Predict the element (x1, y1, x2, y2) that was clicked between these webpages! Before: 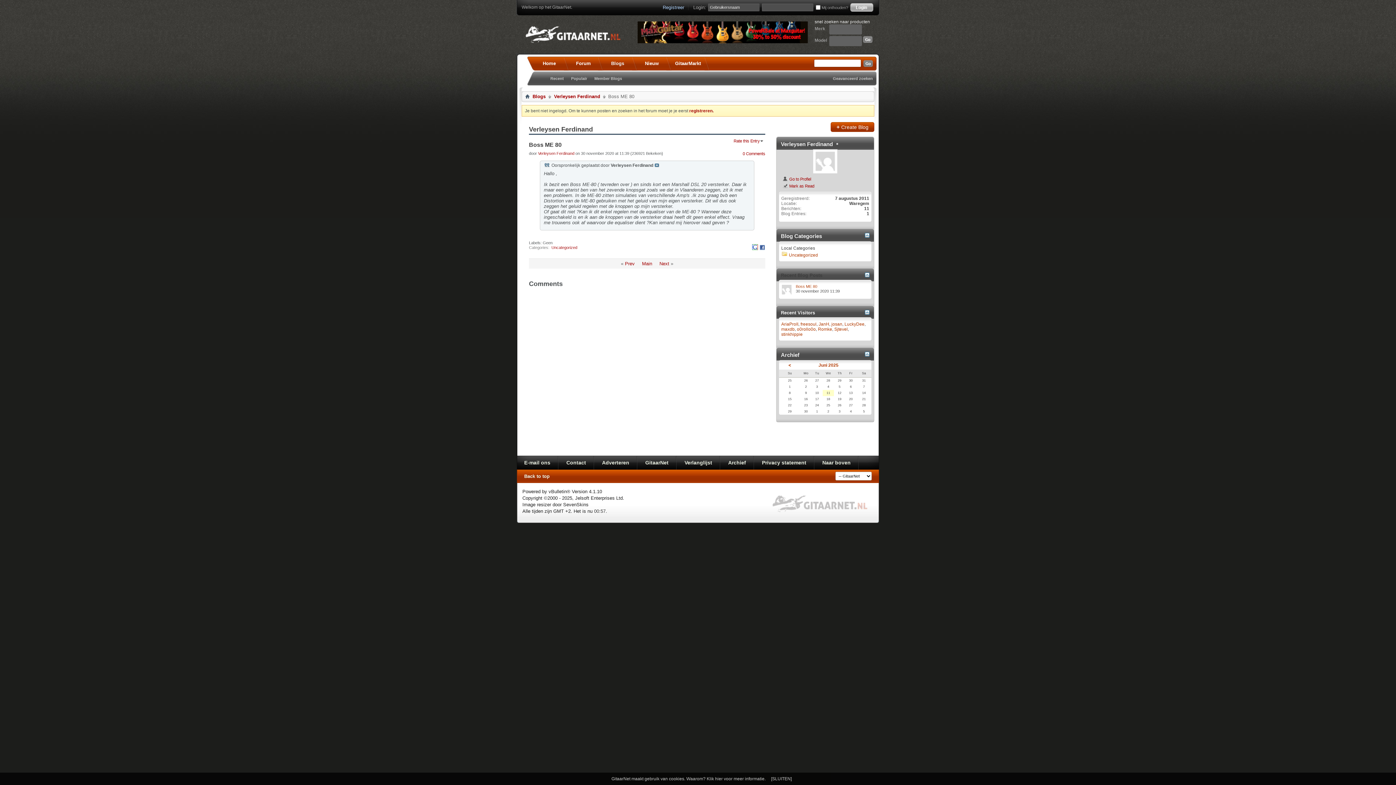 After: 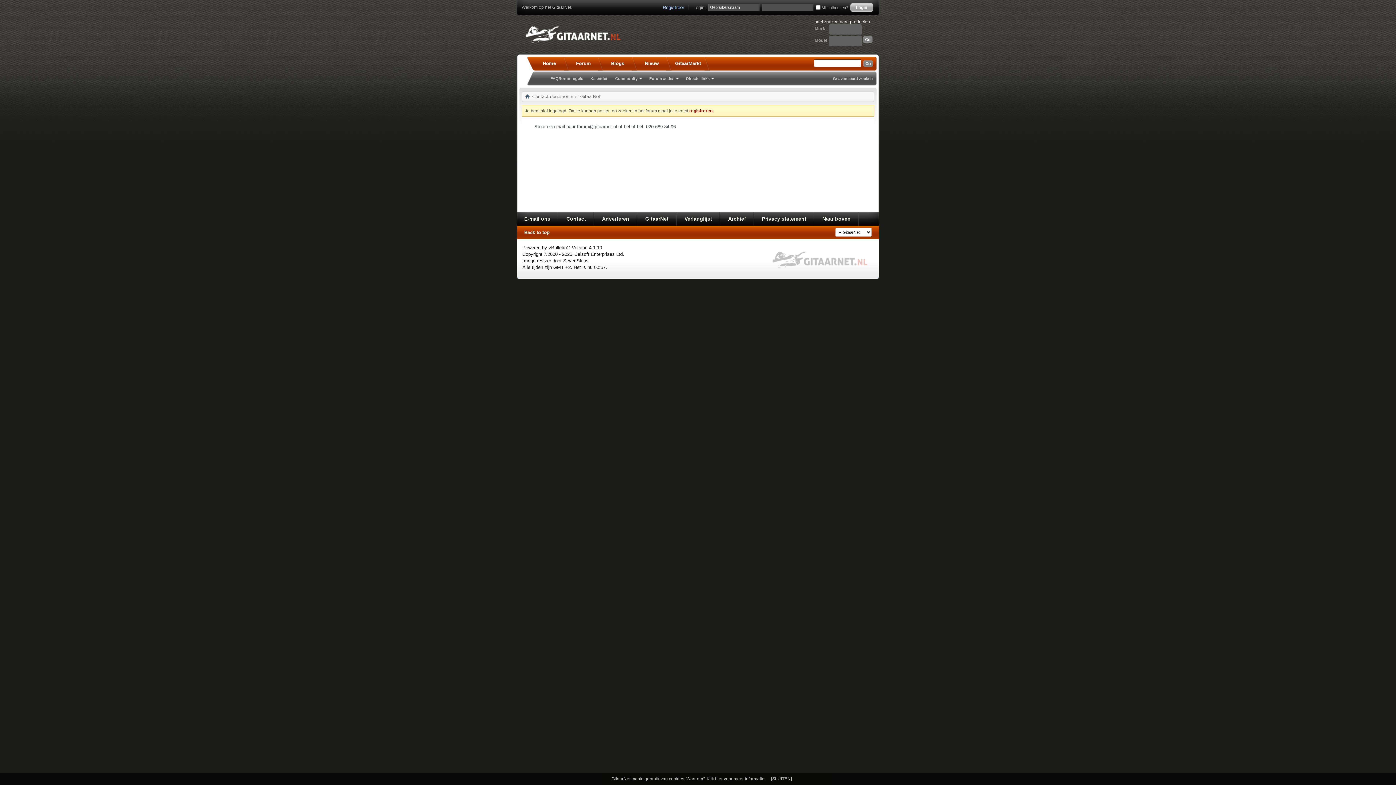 Action: label: Contact bbox: (566, 460, 586, 465)